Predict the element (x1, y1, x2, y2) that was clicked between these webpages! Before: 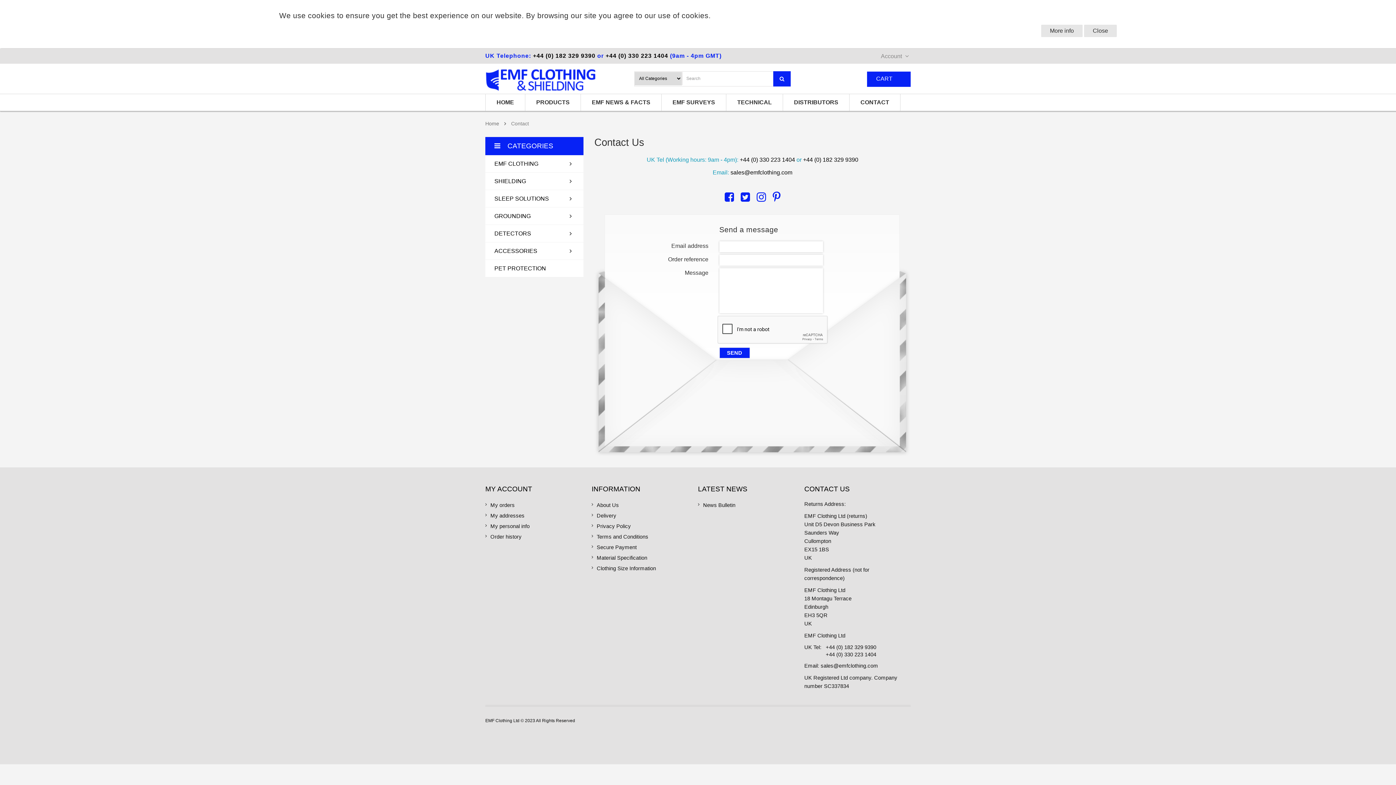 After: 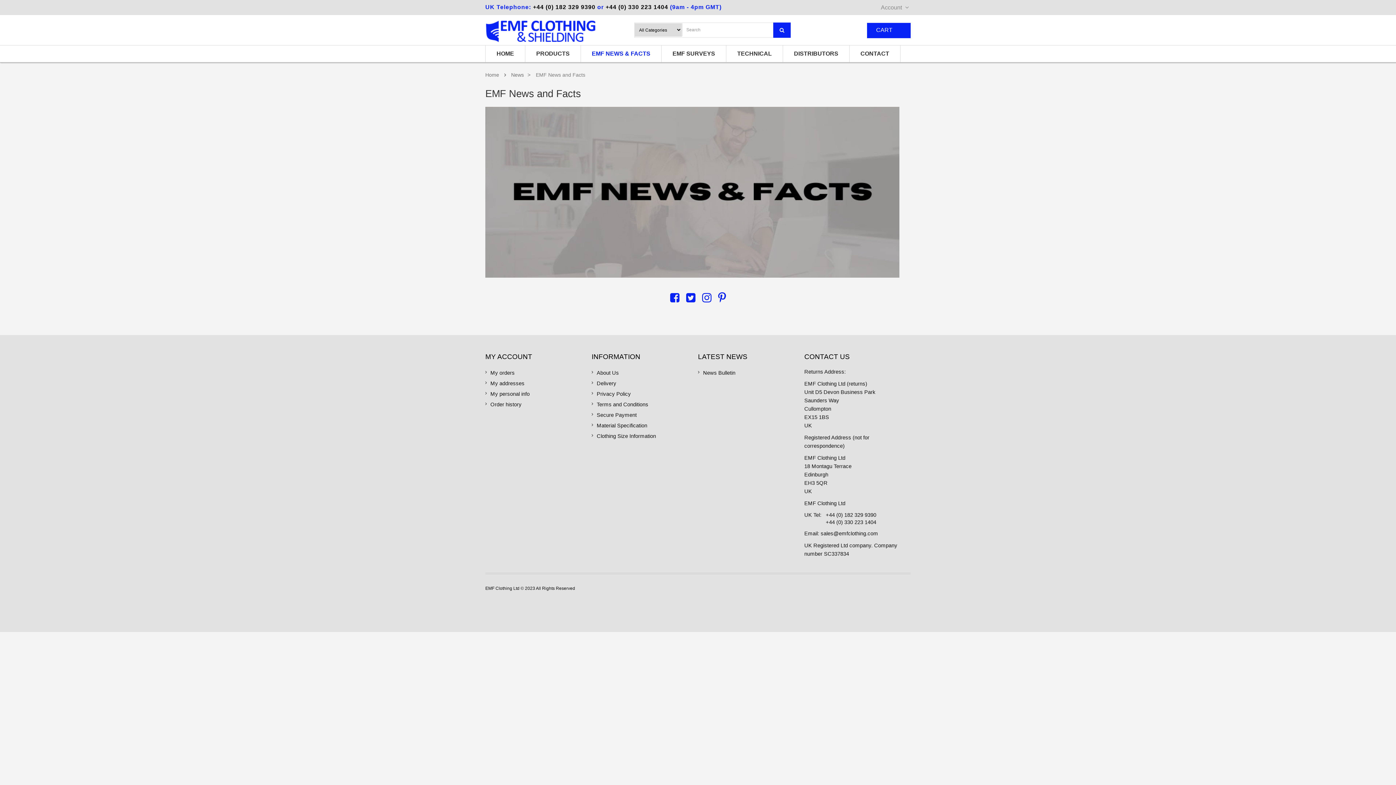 Action: label: News Bulletin bbox: (703, 502, 735, 508)